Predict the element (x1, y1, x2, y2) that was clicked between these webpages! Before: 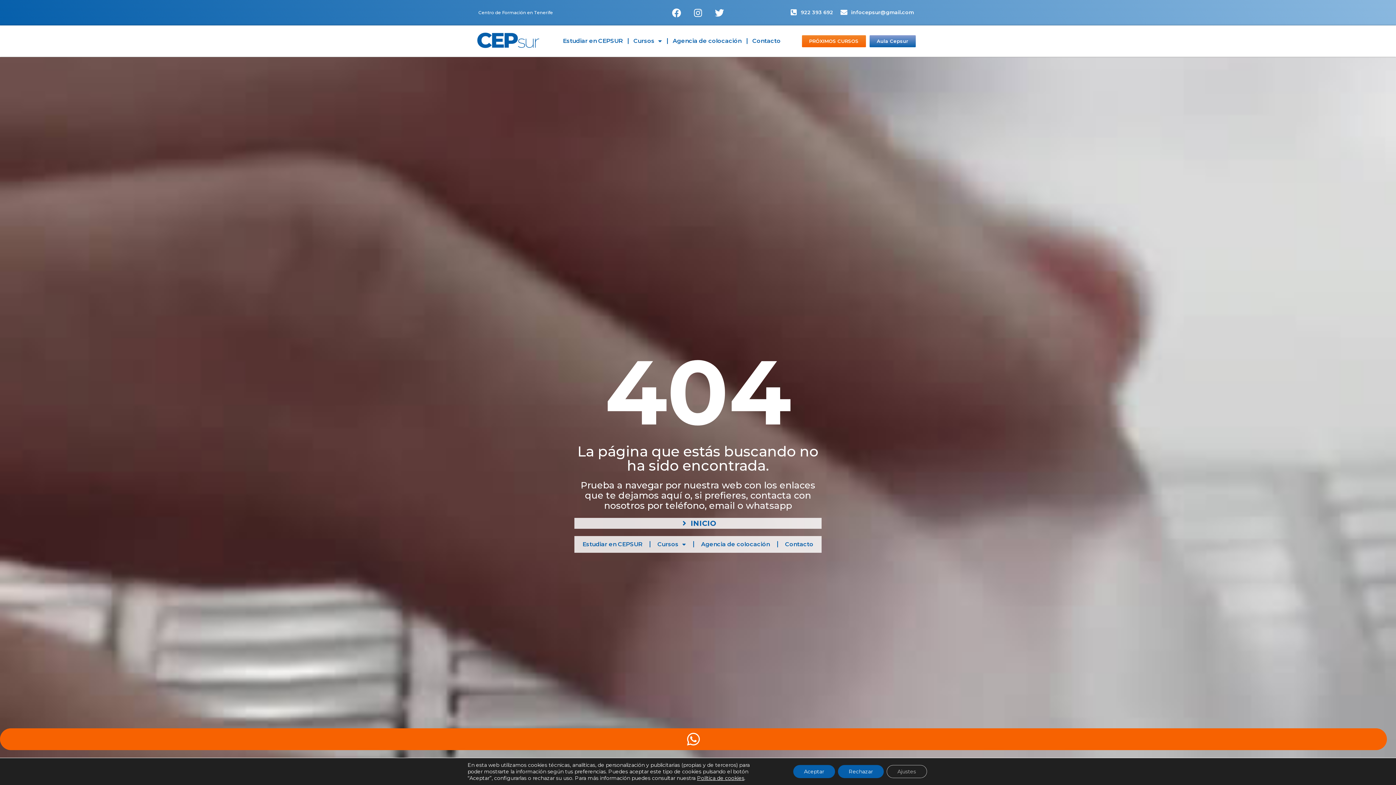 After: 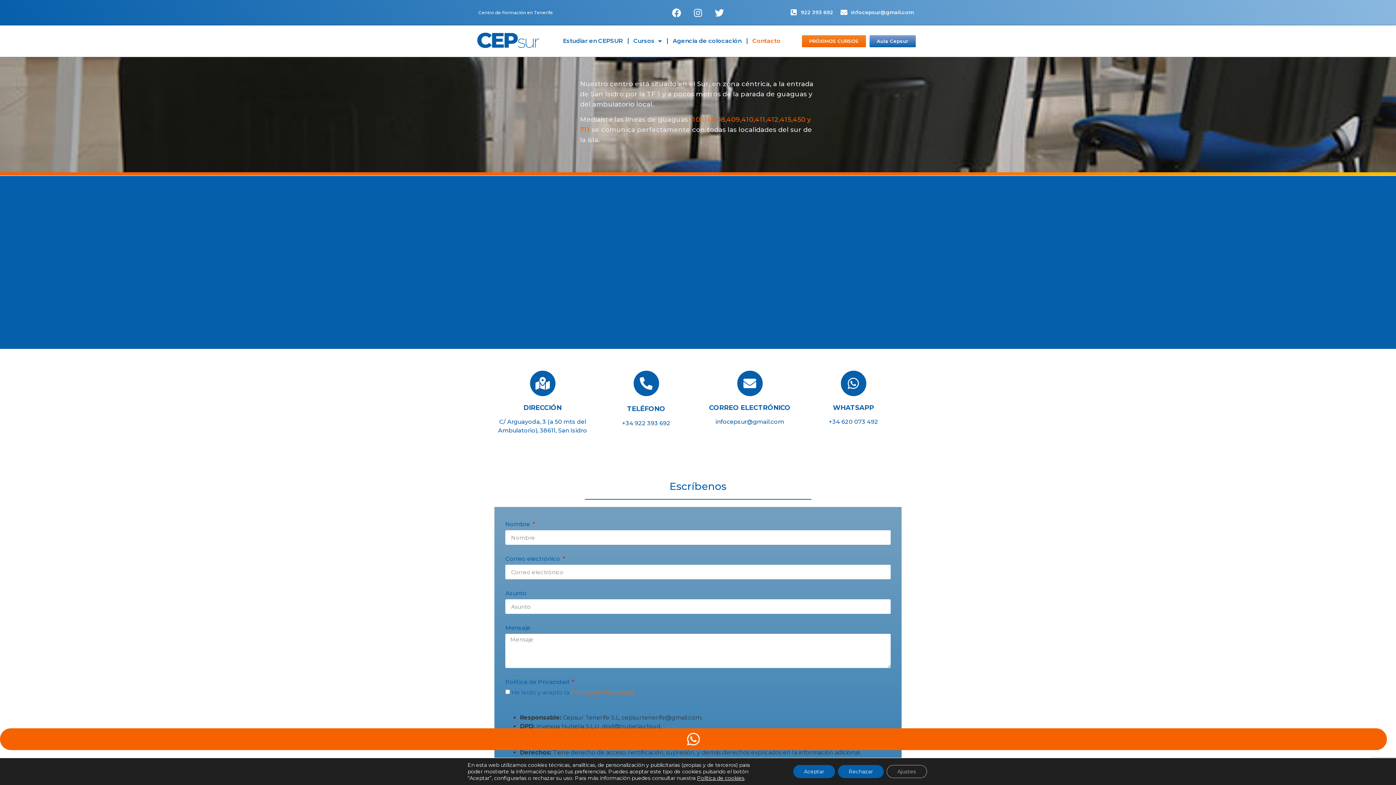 Action: label: Contacto bbox: (747, 32, 786, 49)